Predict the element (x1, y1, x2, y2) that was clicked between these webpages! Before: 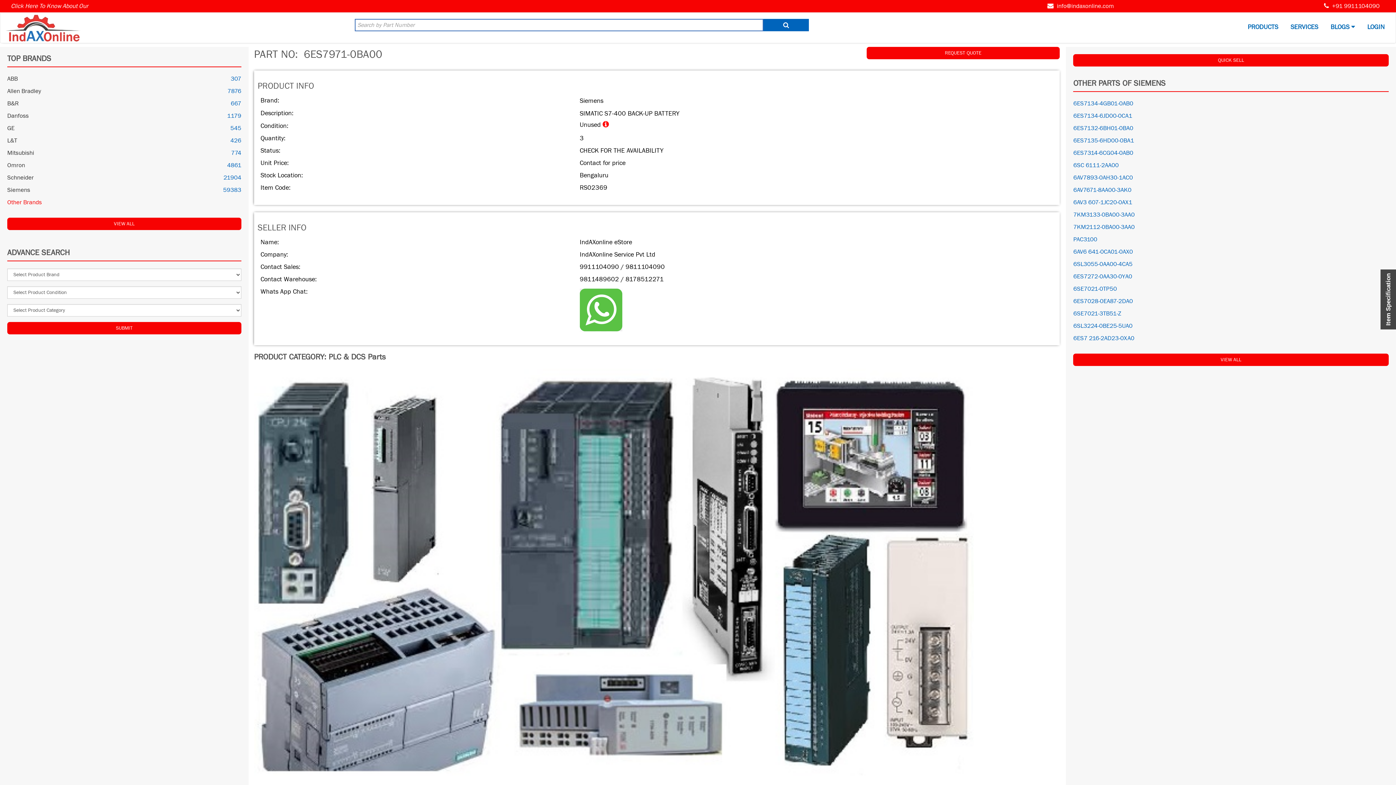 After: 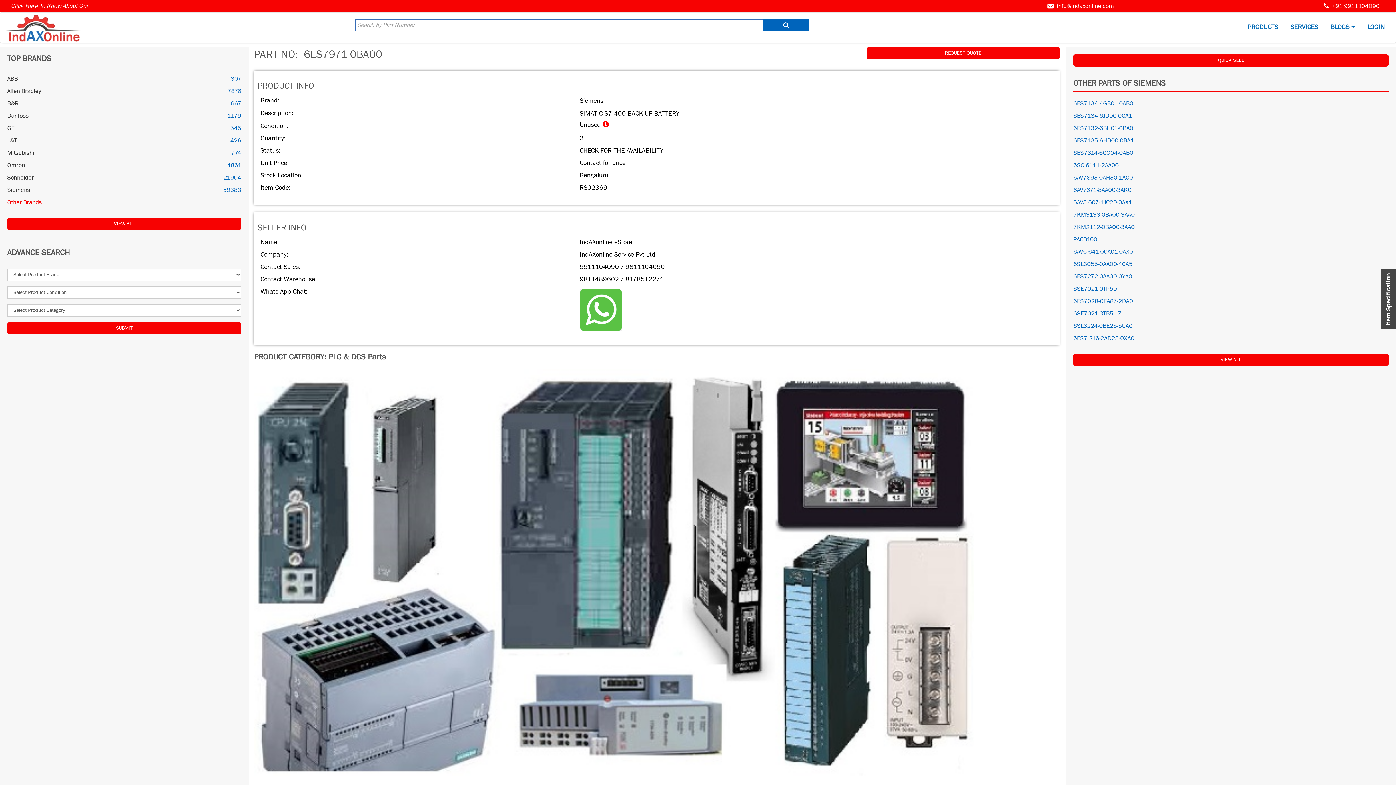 Action: bbox: (1073, 124, 1133, 132) label: 6ES7132-6BH01-0BA0